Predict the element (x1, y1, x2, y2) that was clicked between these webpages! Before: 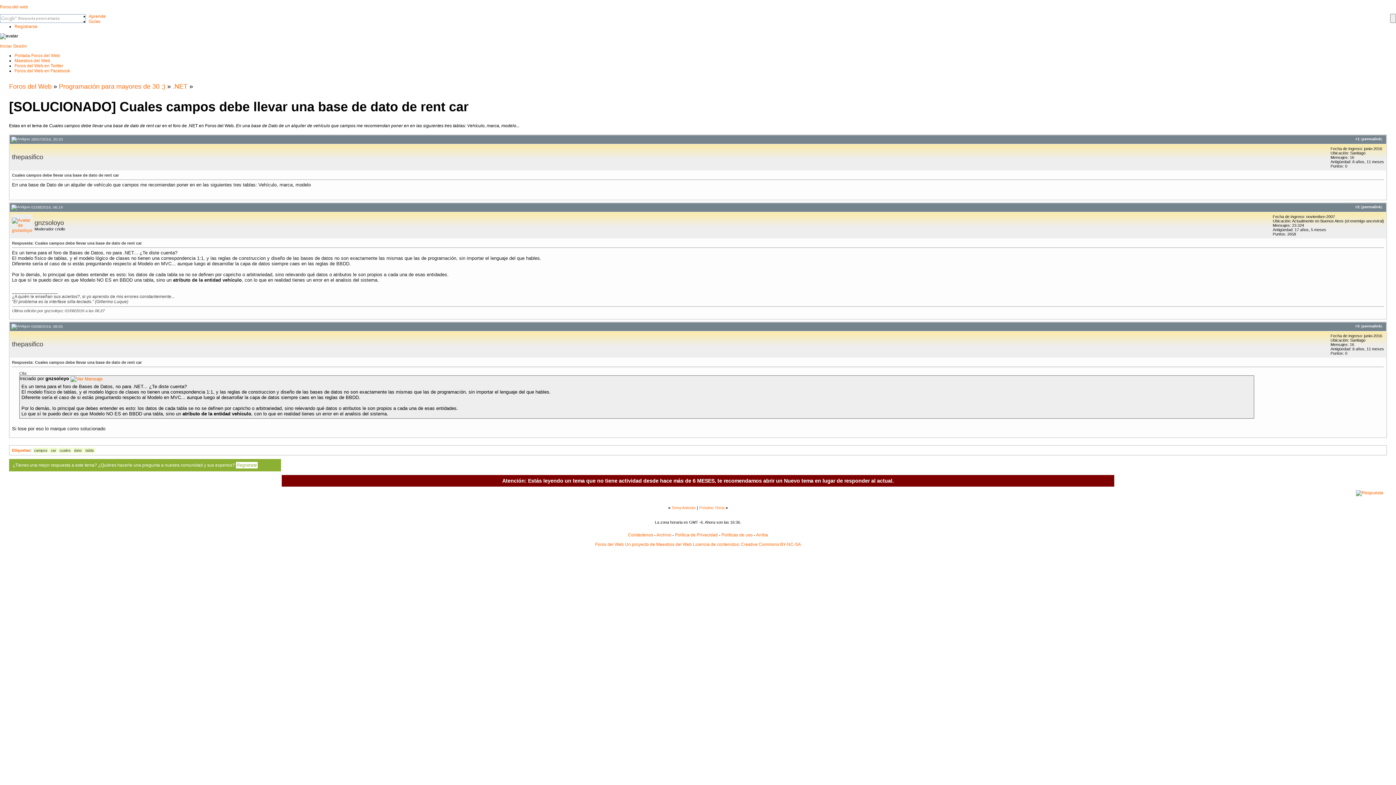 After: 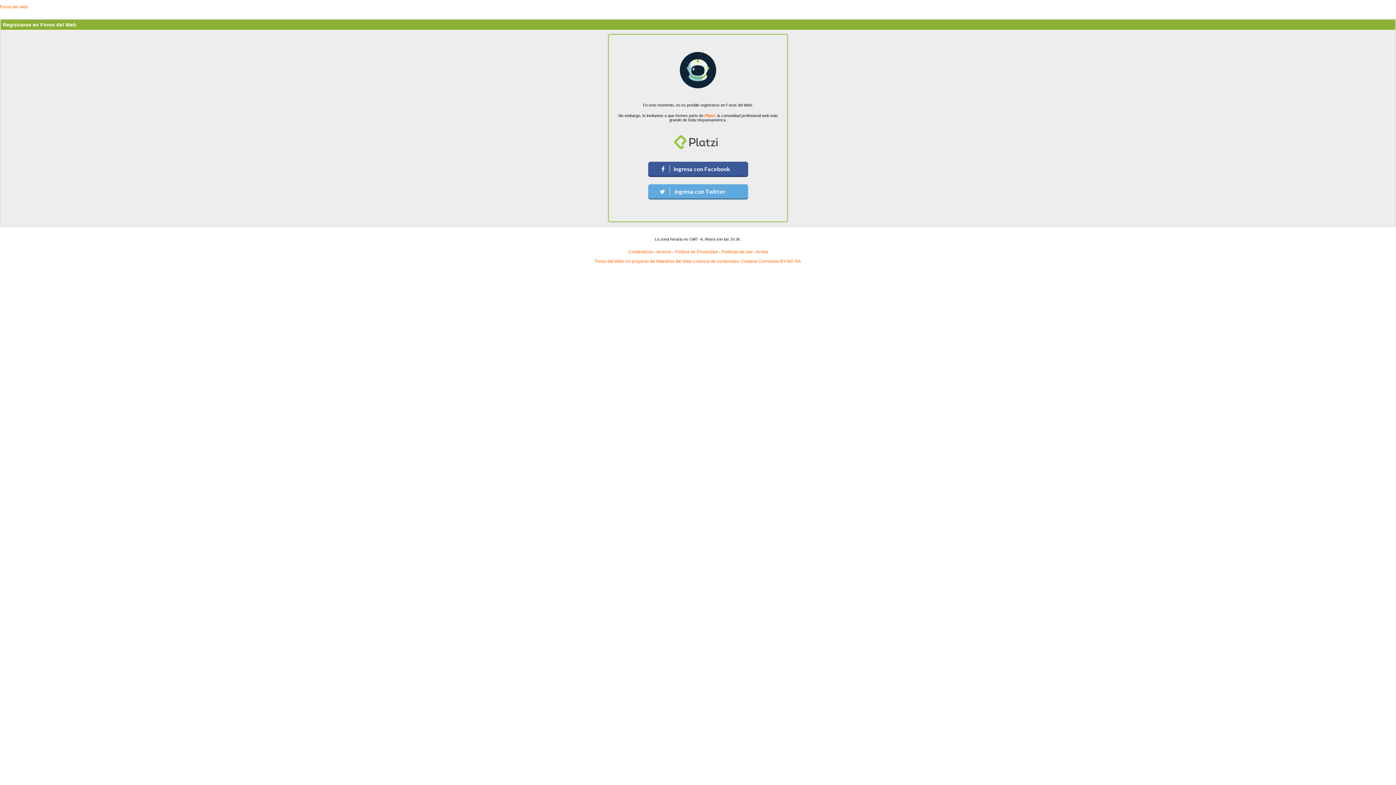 Action: bbox: (14, 24, 37, 29) label: Registrarse